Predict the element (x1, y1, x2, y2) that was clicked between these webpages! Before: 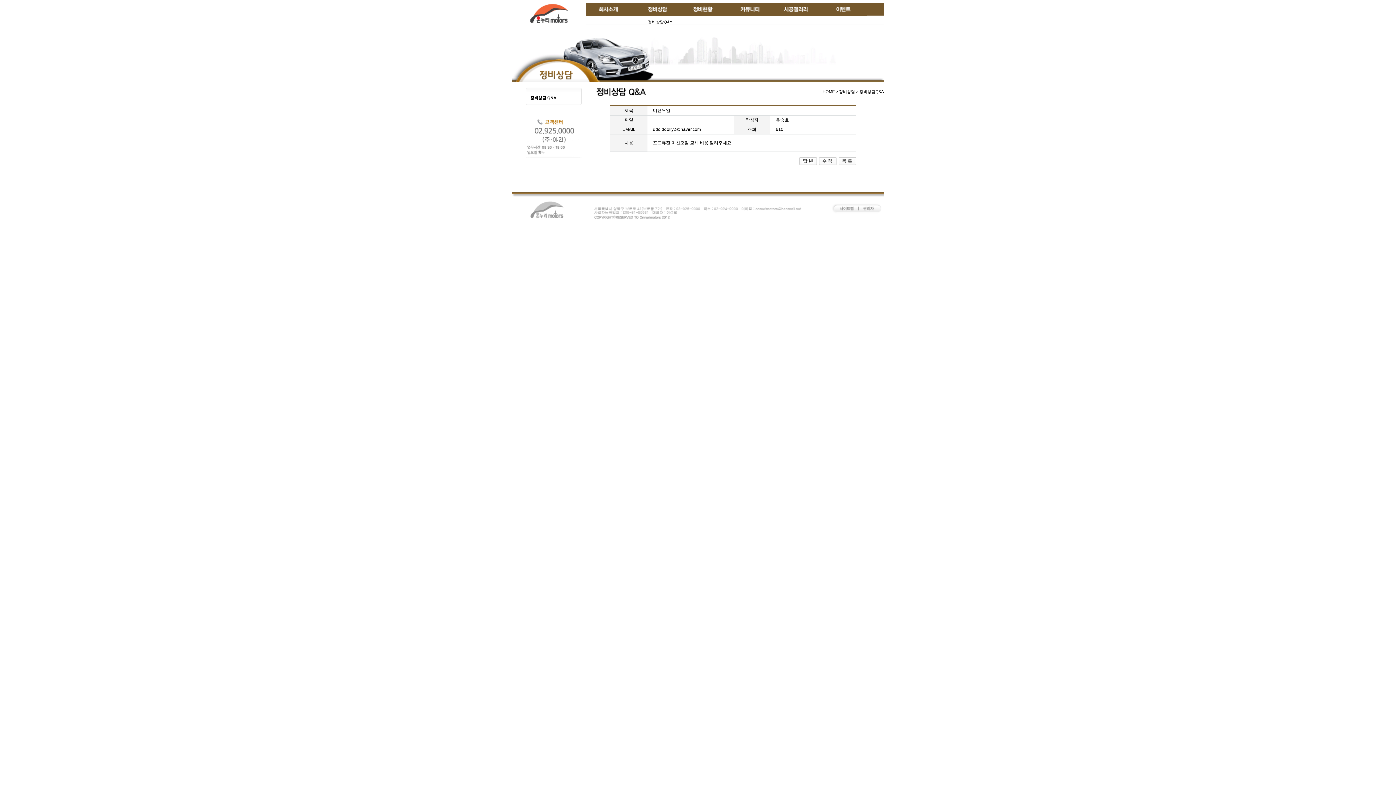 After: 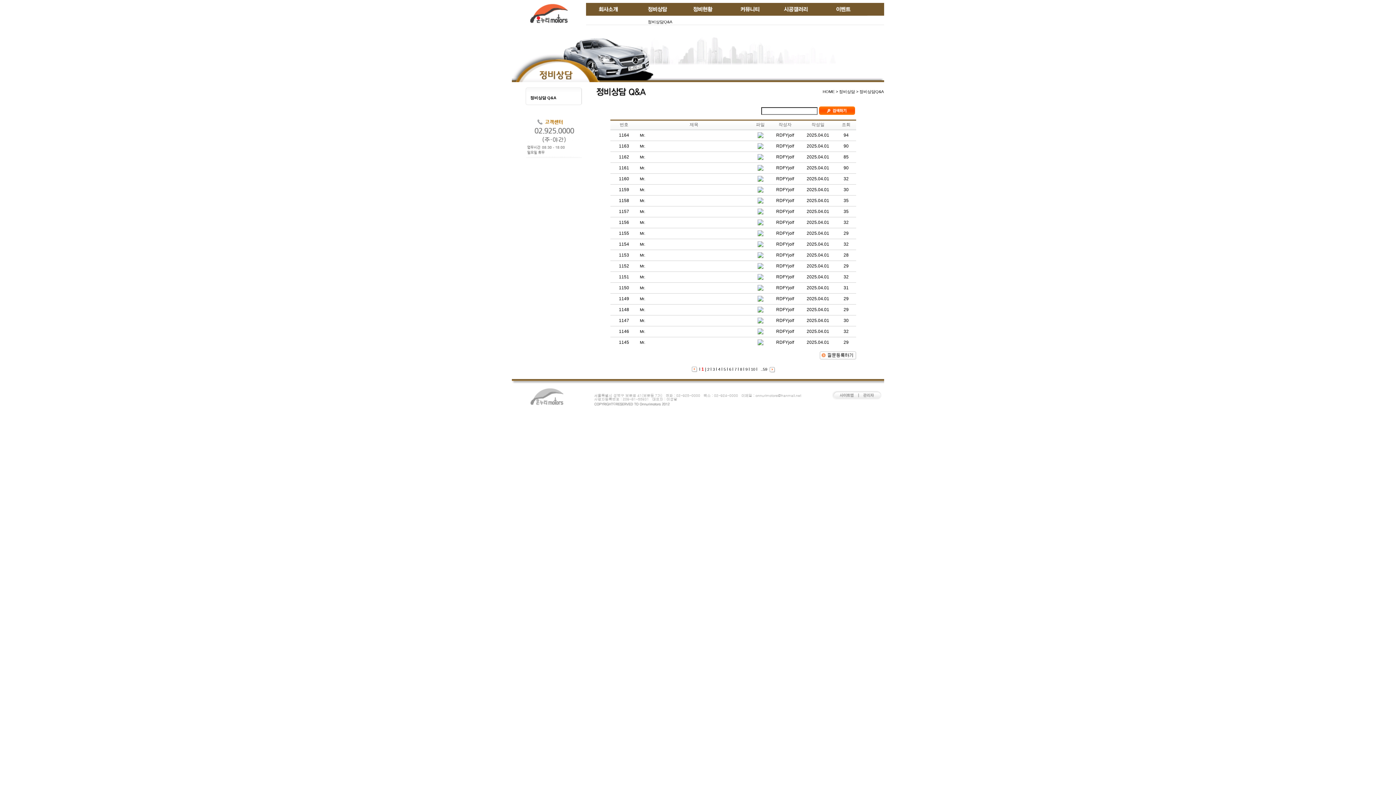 Action: bbox: (838, 161, 856, 165)